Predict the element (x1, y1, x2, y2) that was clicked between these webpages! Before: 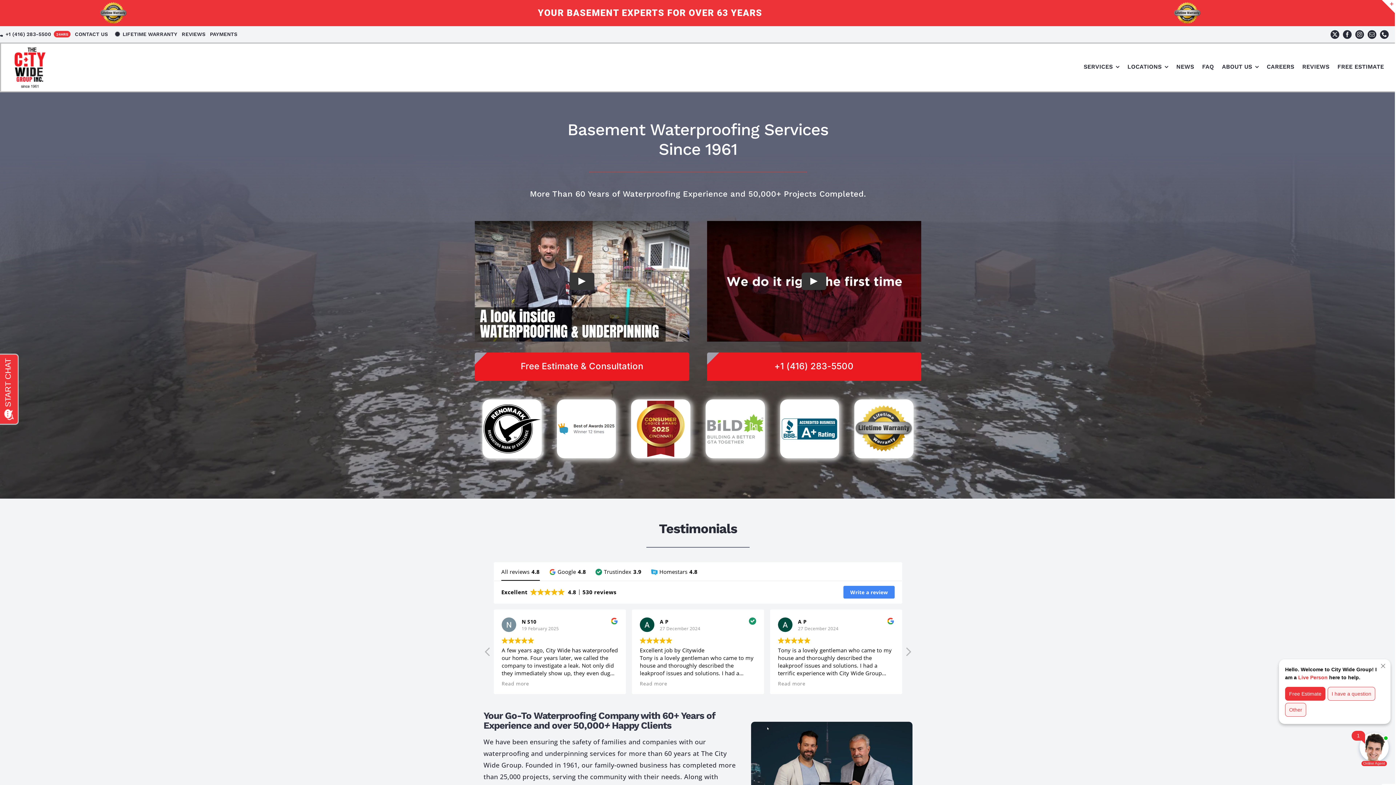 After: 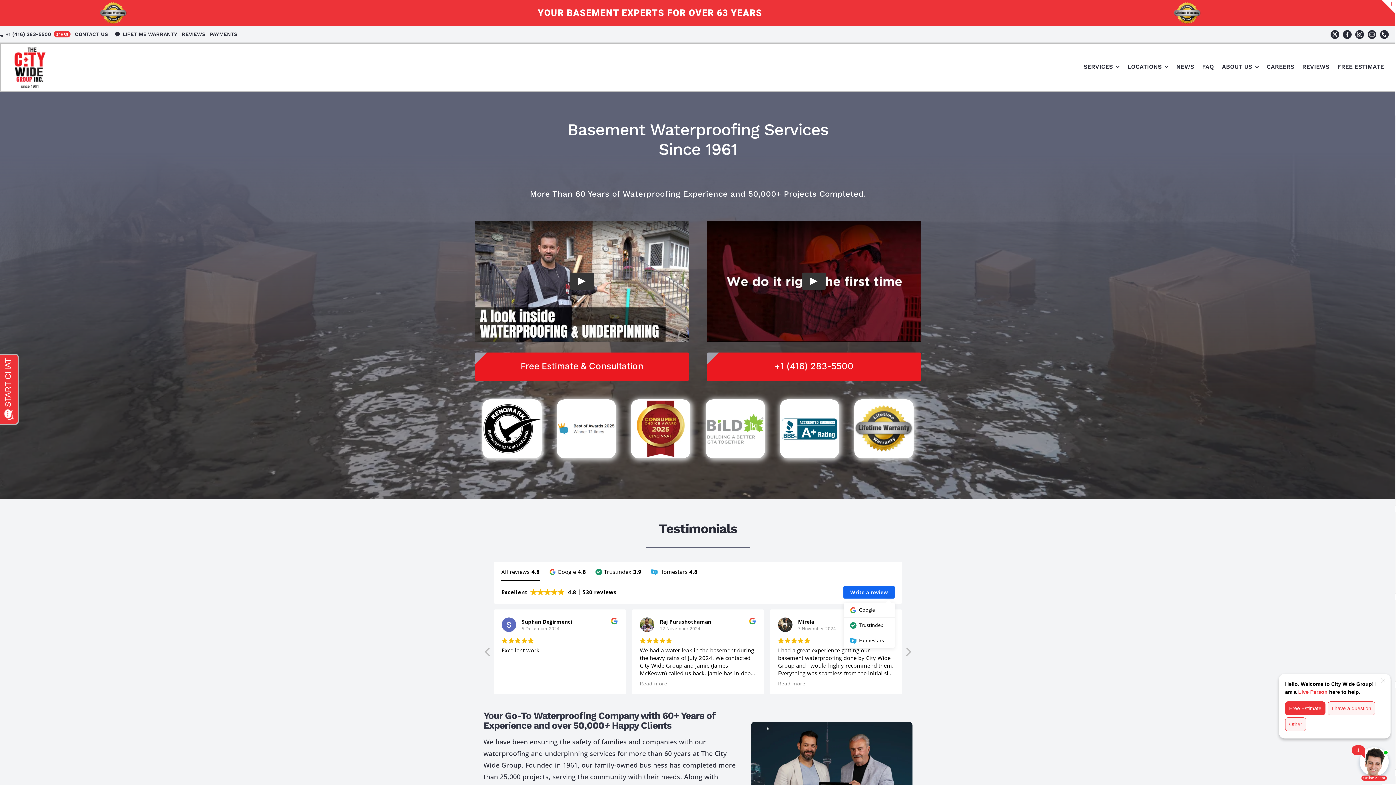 Action: label: Write a review bbox: (843, 586, 894, 598)